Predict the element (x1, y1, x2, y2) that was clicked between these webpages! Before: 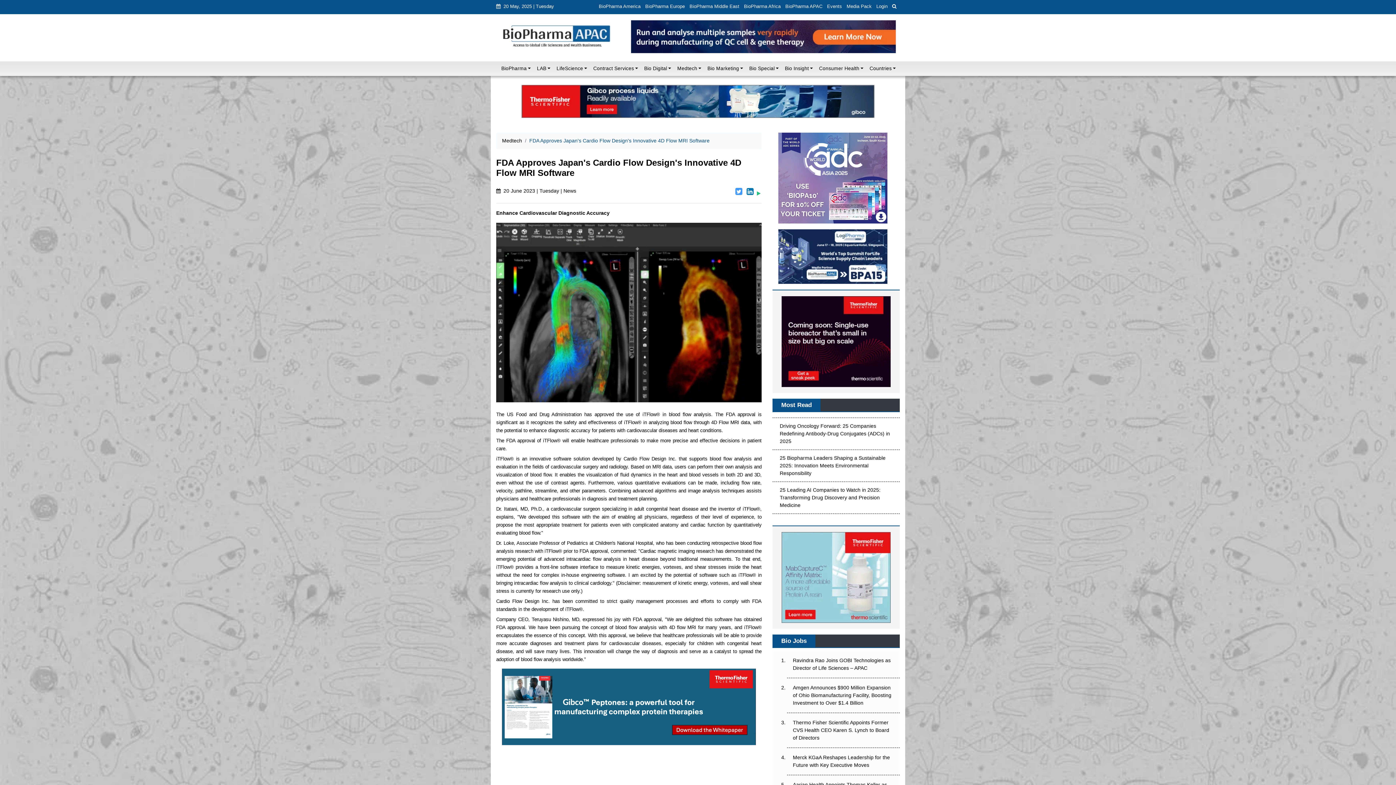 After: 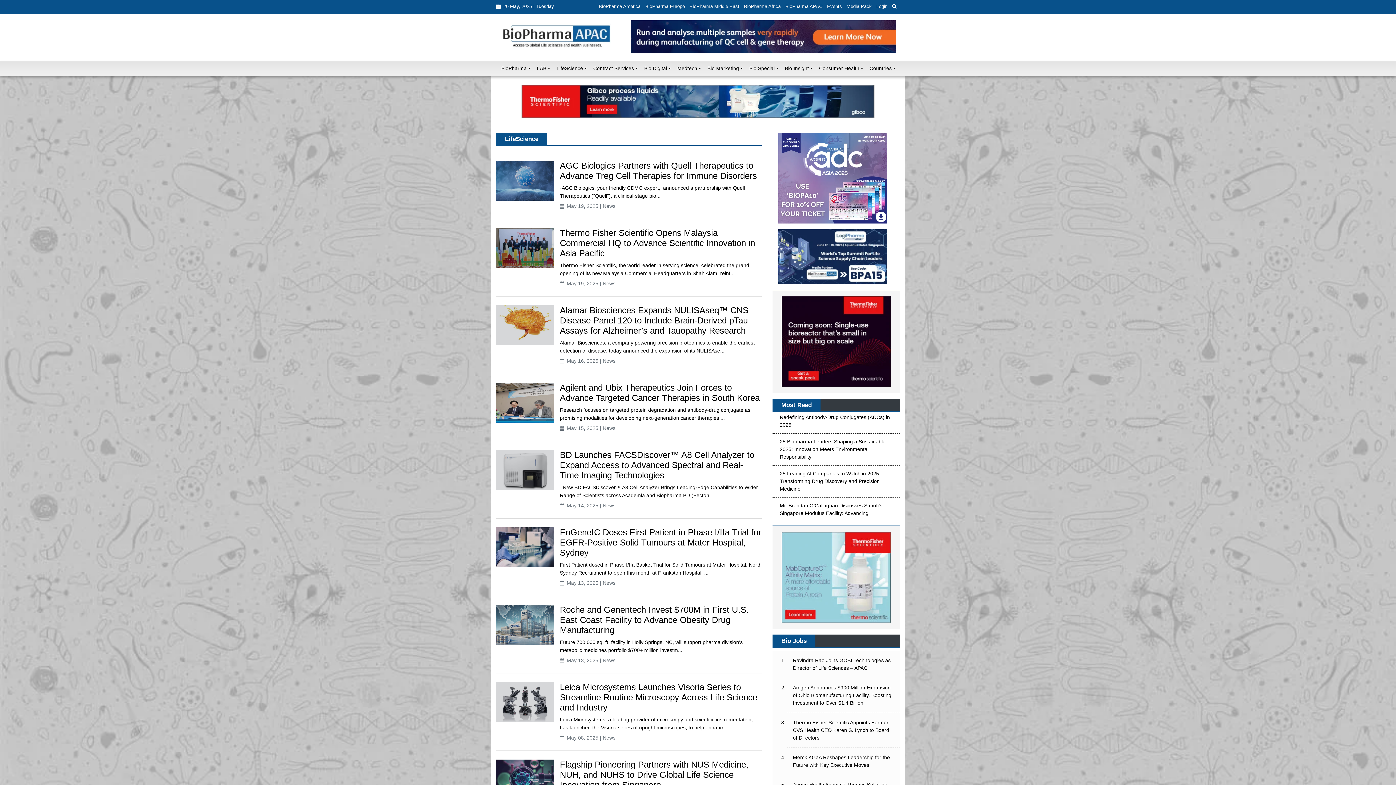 Action: bbox: (553, 61, 586, 76) label: LifeScience